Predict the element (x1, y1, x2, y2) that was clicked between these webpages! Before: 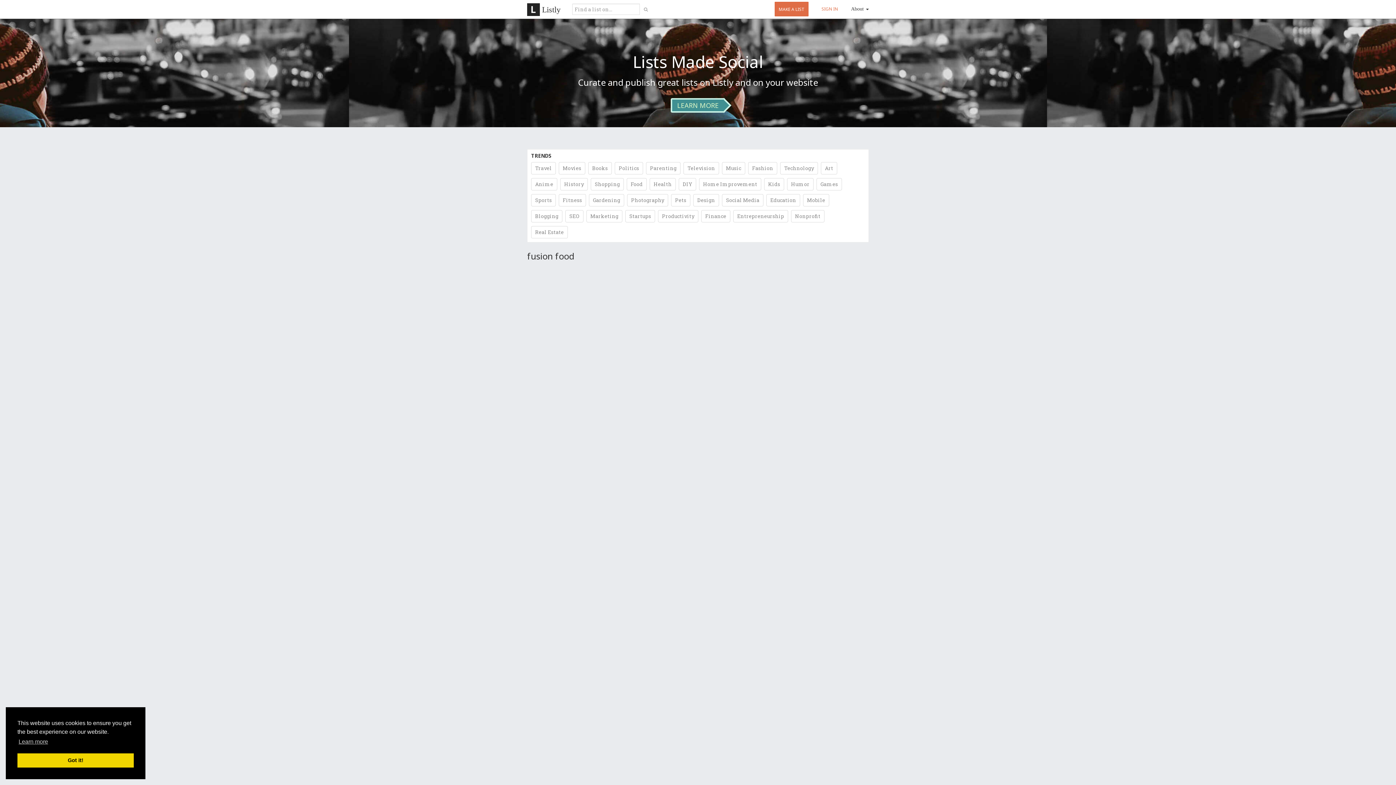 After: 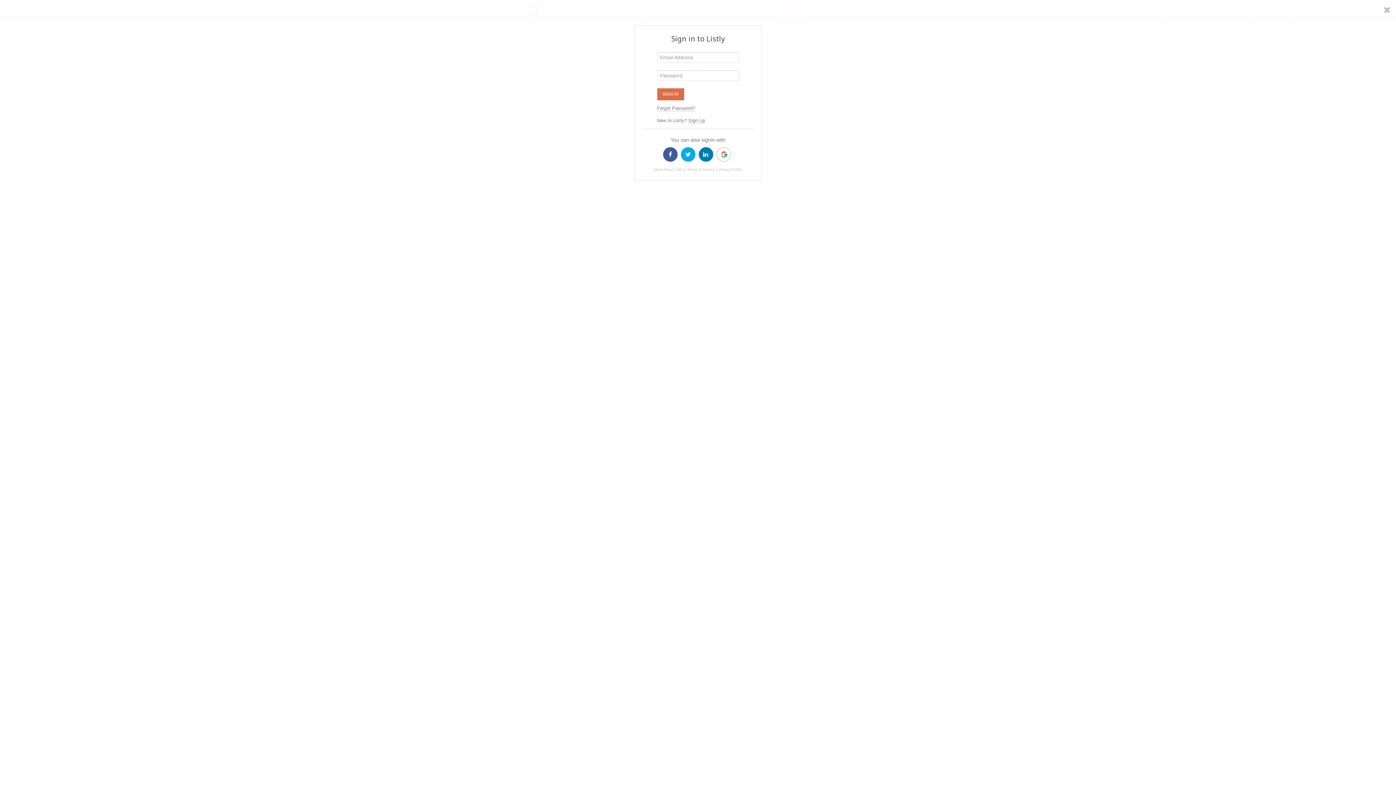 Action: label: SIGN IN bbox: (819, 5, 840, 12)